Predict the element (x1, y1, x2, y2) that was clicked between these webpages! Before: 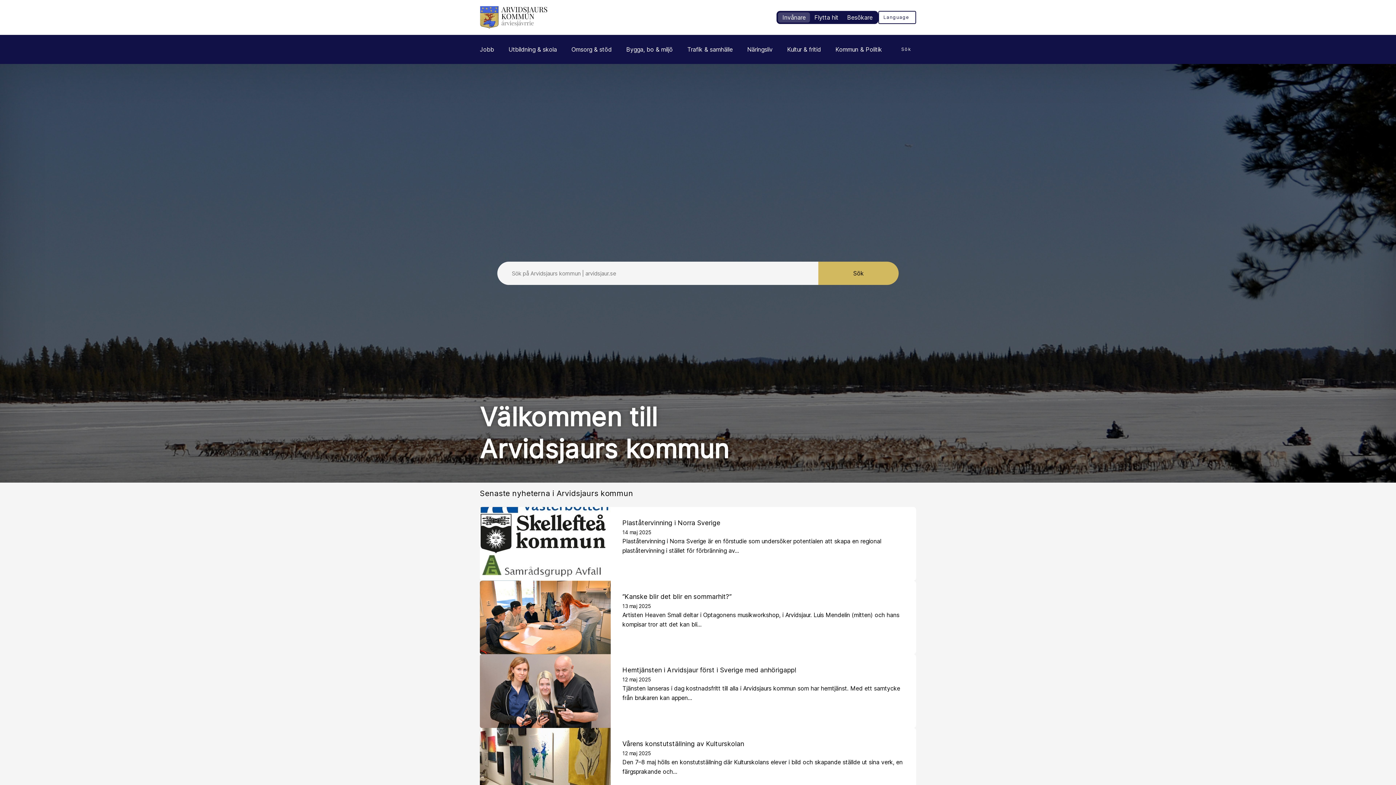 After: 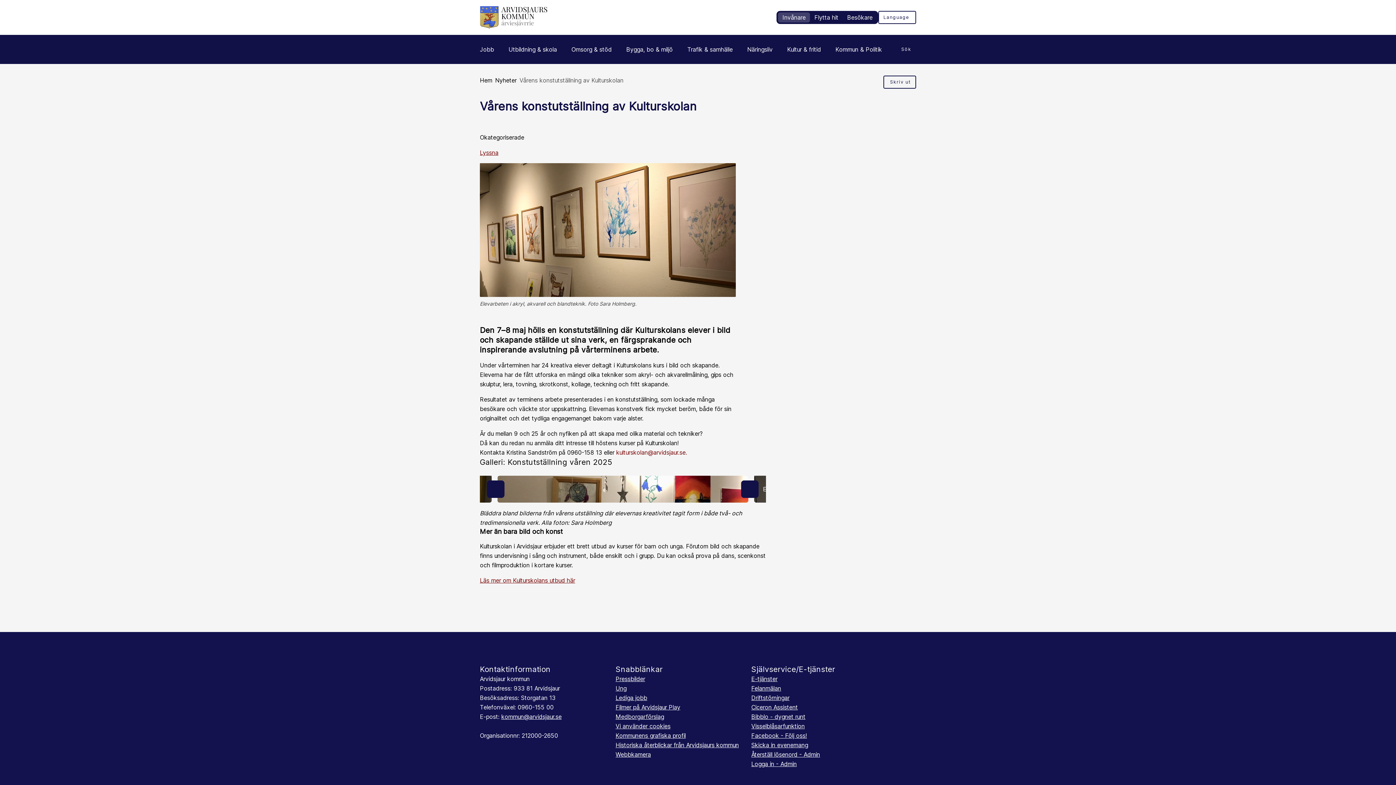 Action: bbox: (480, 728, 916, 801) label: Vårens konstutställning av Kulturskolan
12 maj 2025

Den 7–8 maj hölls en konstutställning där Kulturskolans elever i bild och skapande ställde ut sina verk, en färgsprakande och...